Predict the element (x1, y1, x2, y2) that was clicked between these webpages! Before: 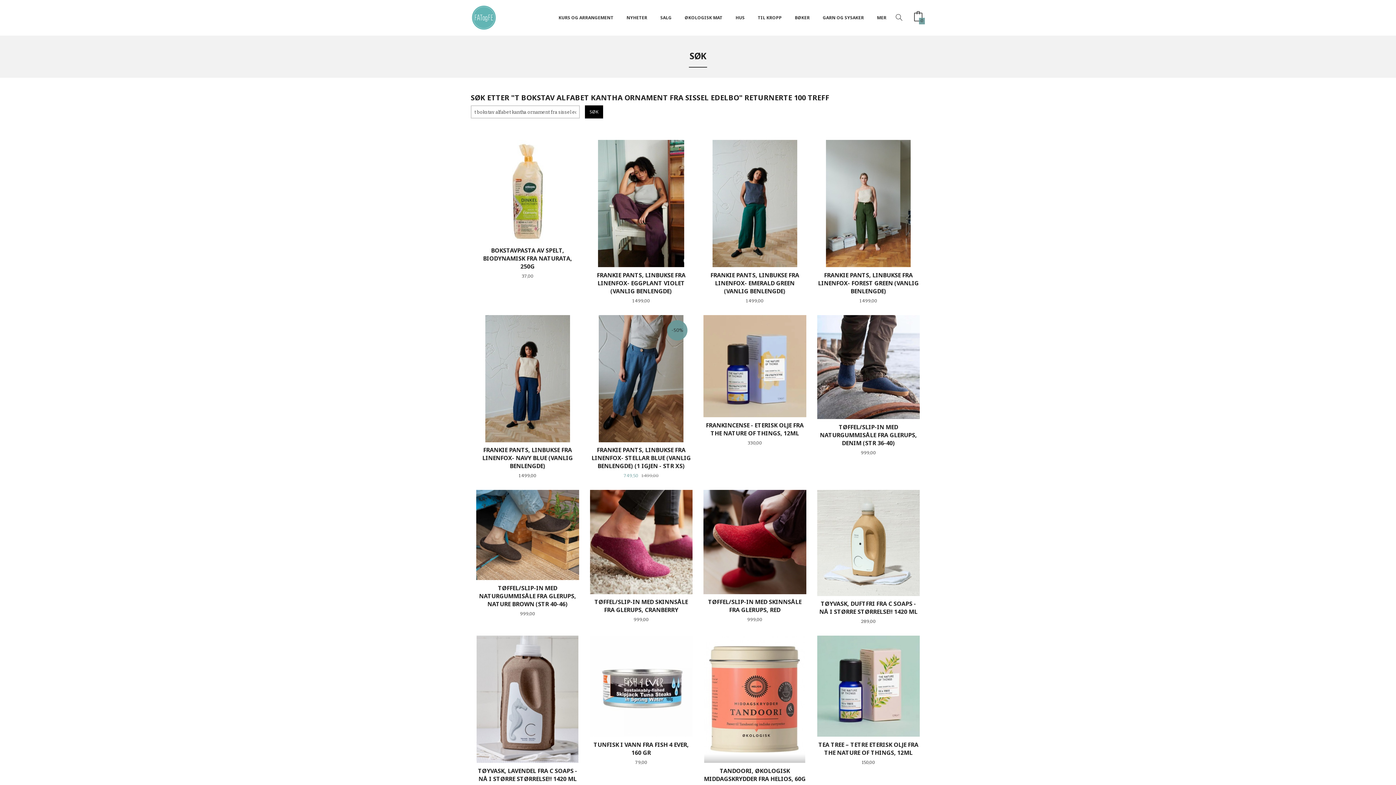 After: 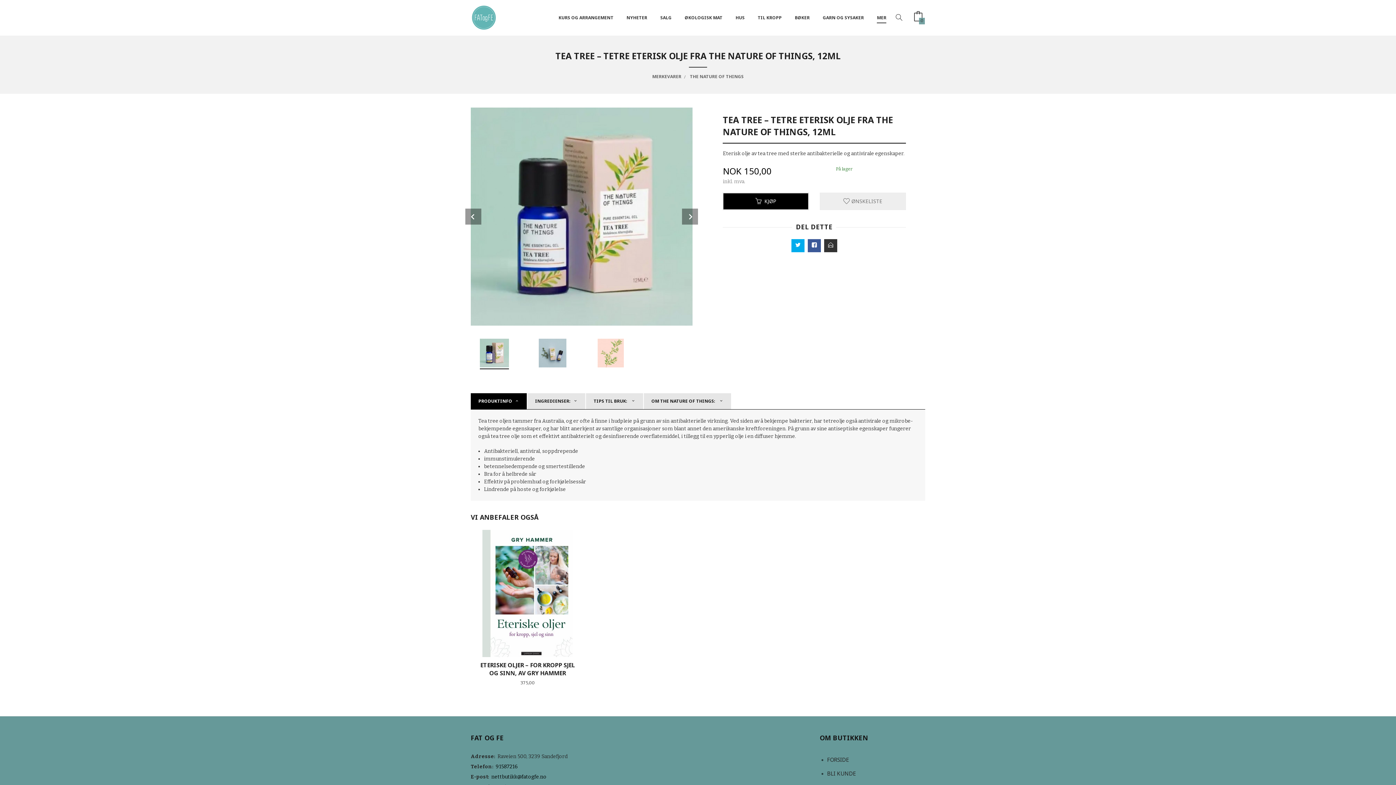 Action: bbox: (817, 636, 920, 792) label:  
TEA TREE – TETRE ETERISK OLJE FRA THE NATURE OF THINGS, 12ML
Pris
150,00
KJØP